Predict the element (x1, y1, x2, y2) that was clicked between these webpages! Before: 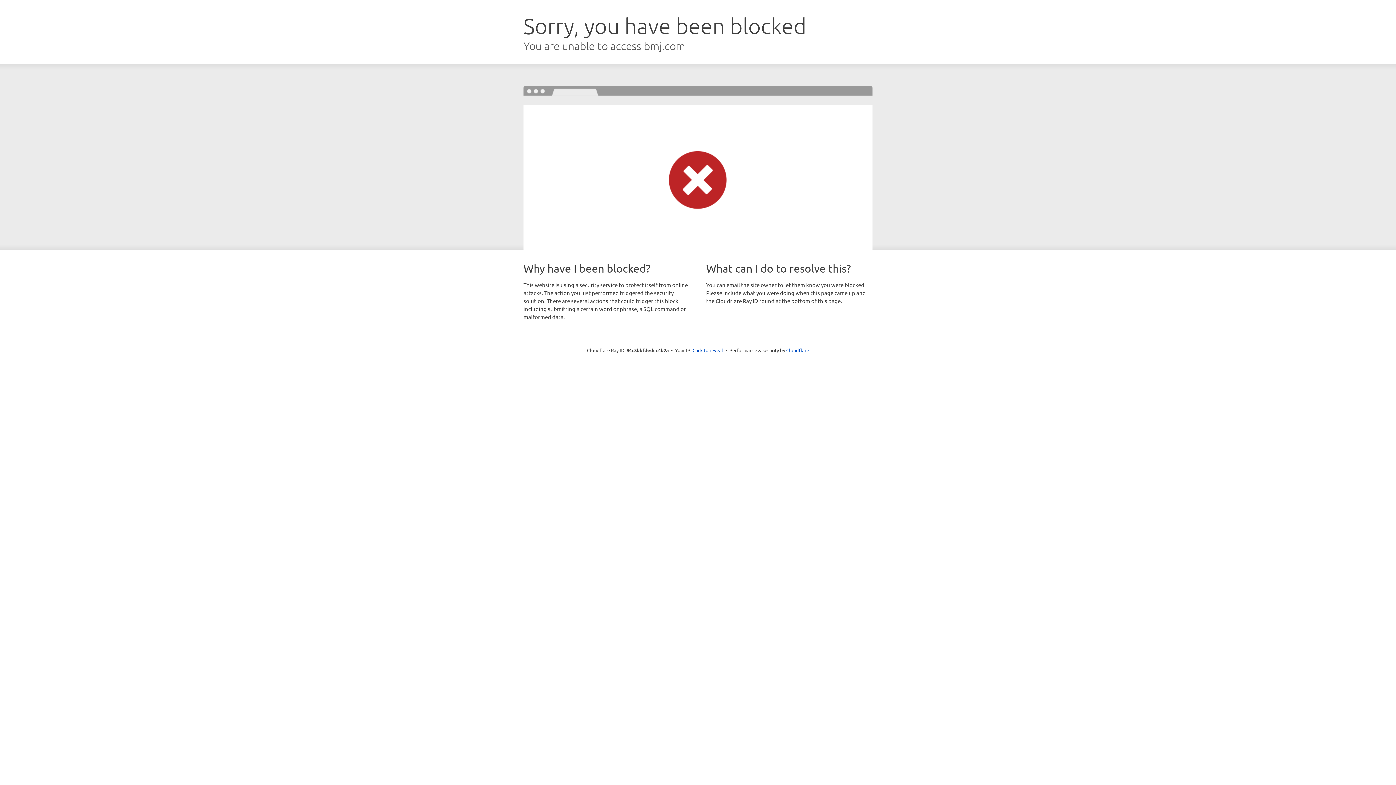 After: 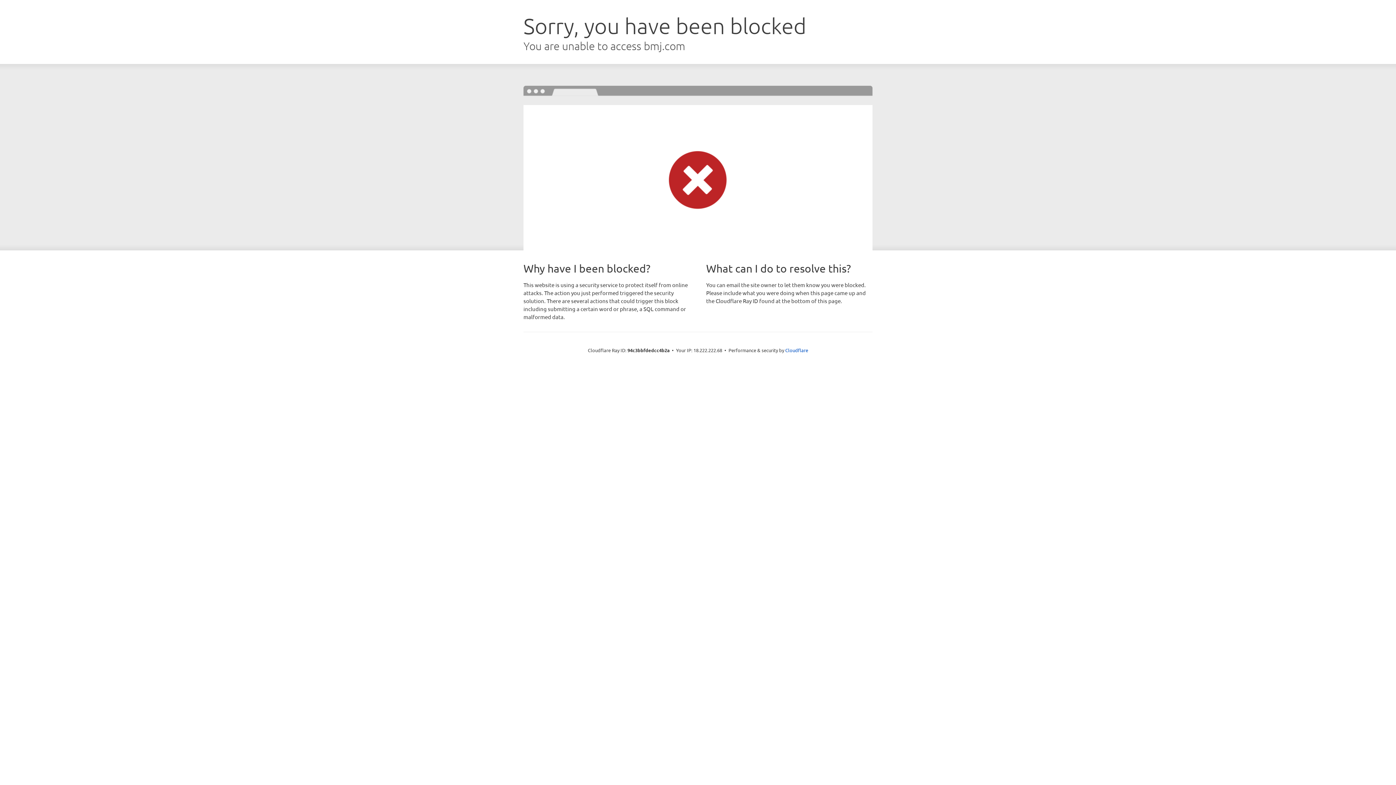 Action: label: Click to reveal bbox: (692, 346, 723, 353)